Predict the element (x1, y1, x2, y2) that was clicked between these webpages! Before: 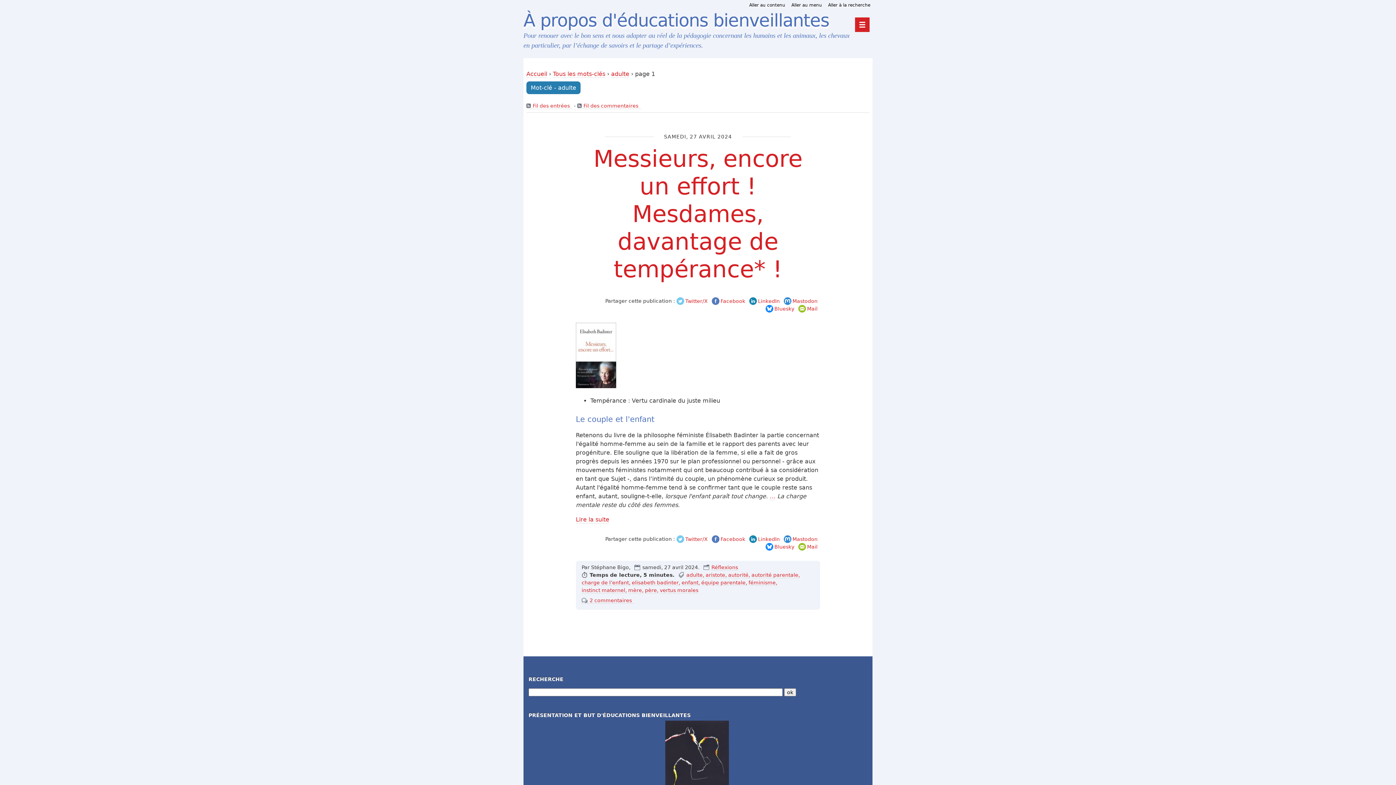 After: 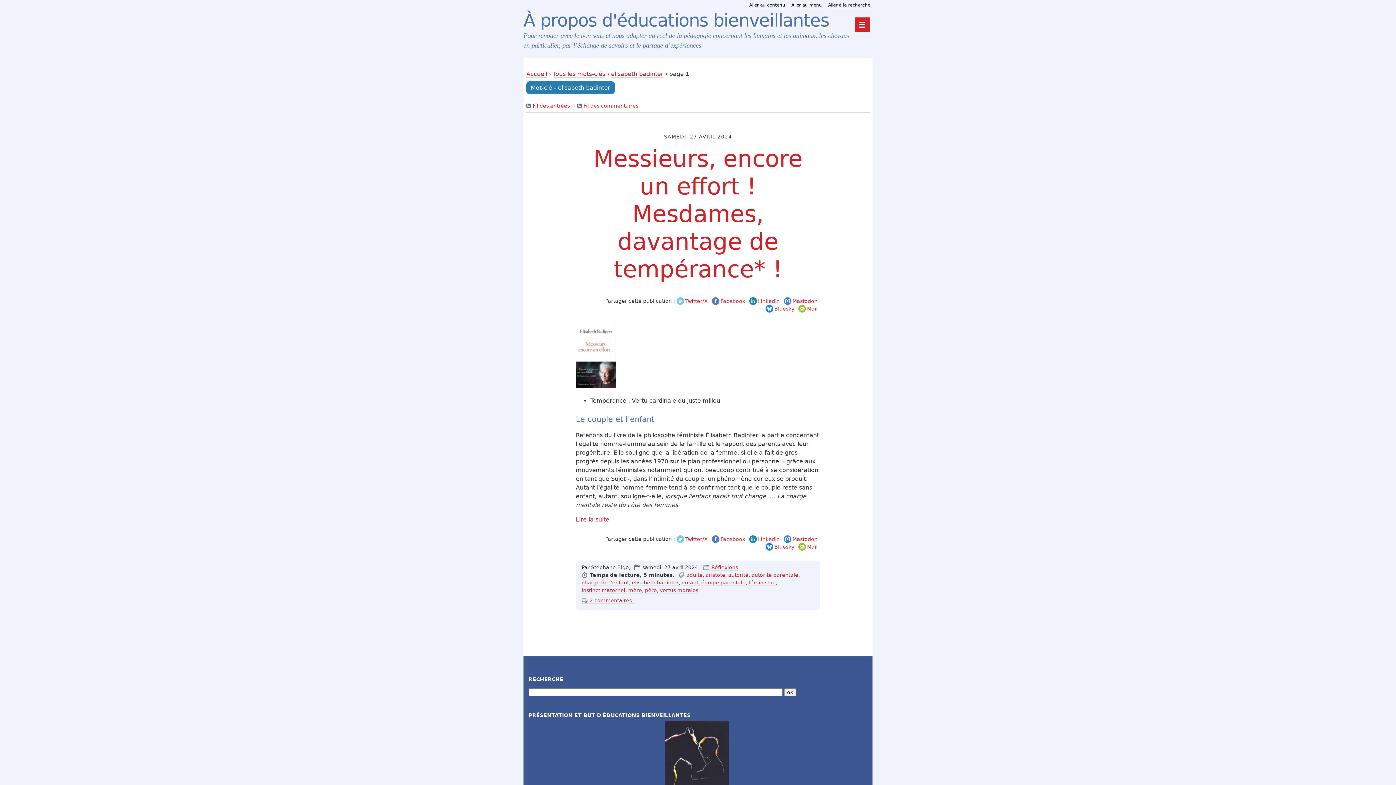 Action: bbox: (631, 580, 680, 586) label: elisabeth badinter